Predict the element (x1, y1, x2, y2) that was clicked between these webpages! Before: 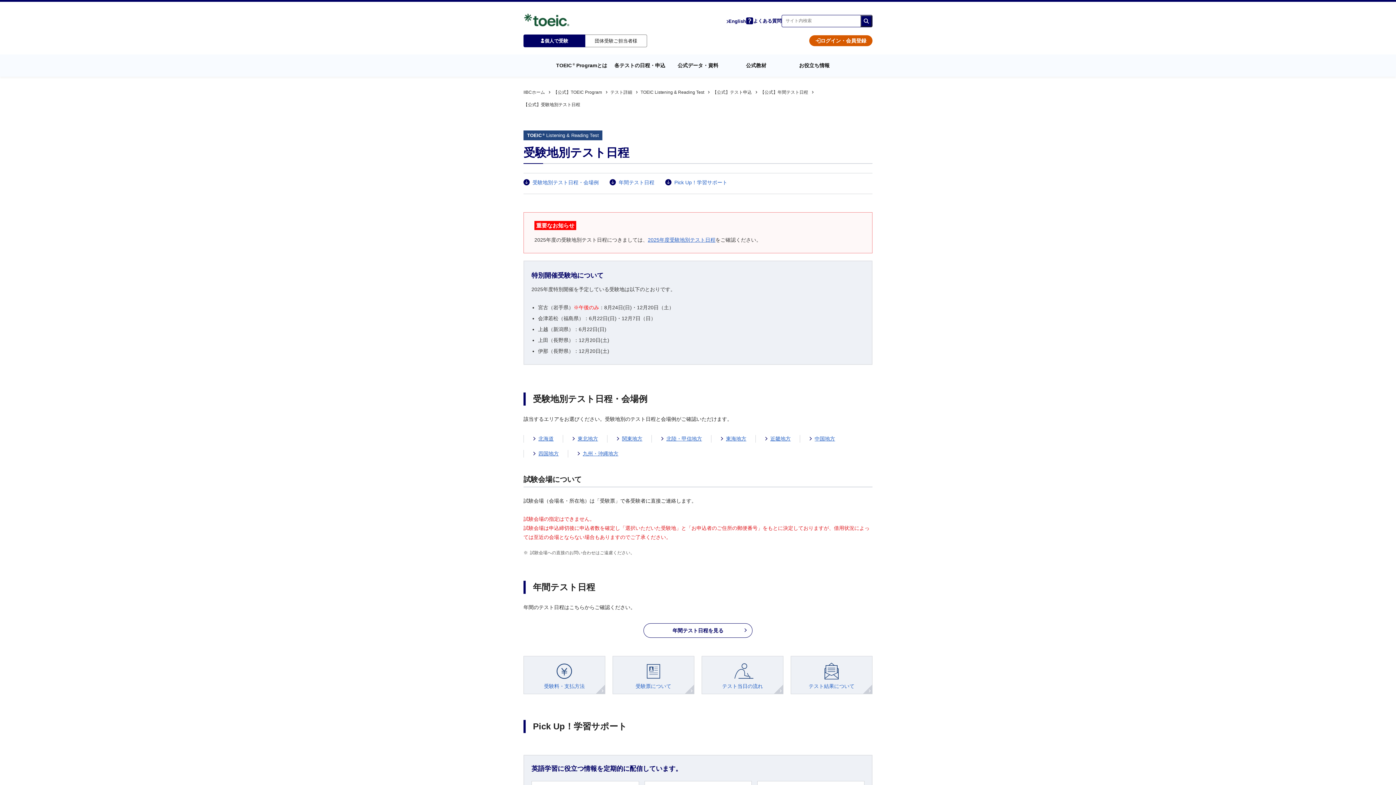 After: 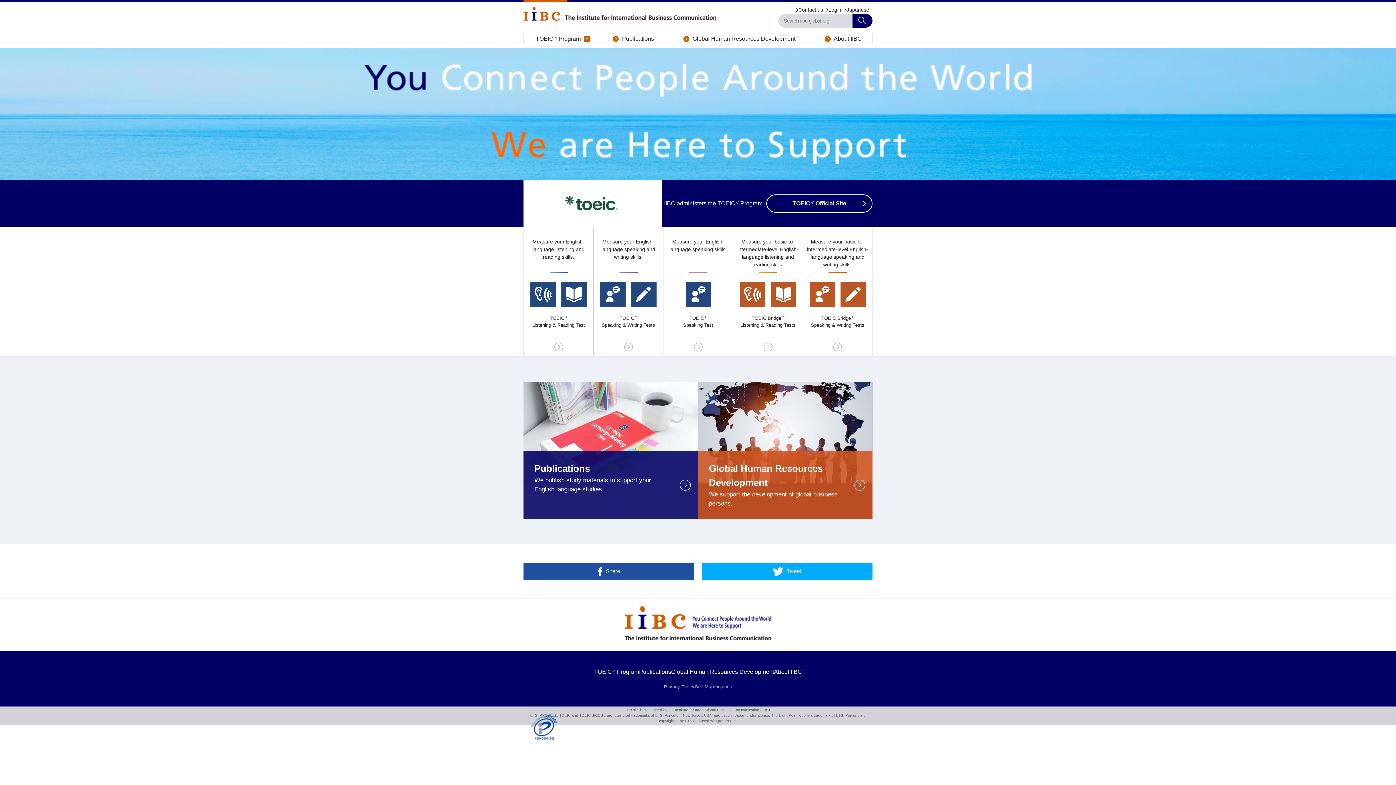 Action: bbox: (726, 17, 746, 24) label: English